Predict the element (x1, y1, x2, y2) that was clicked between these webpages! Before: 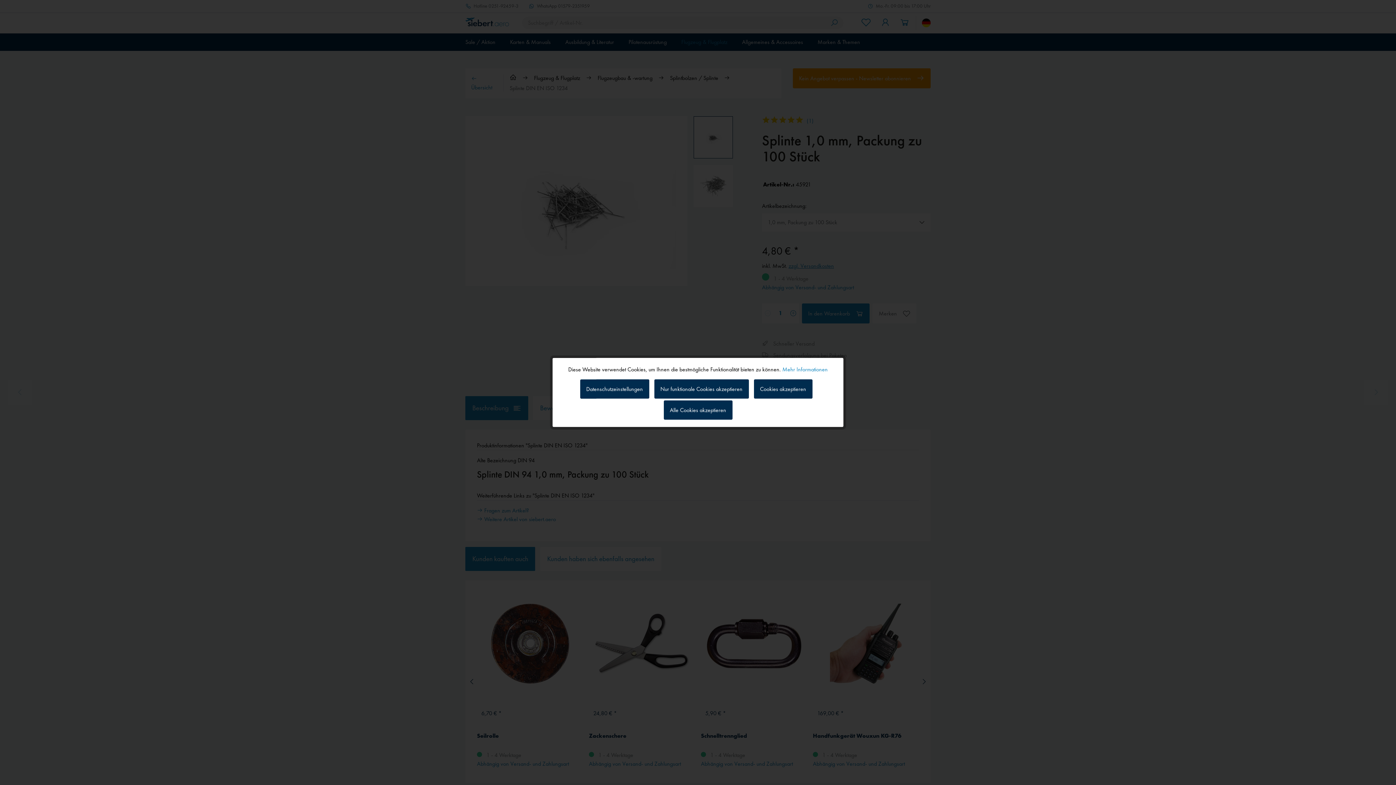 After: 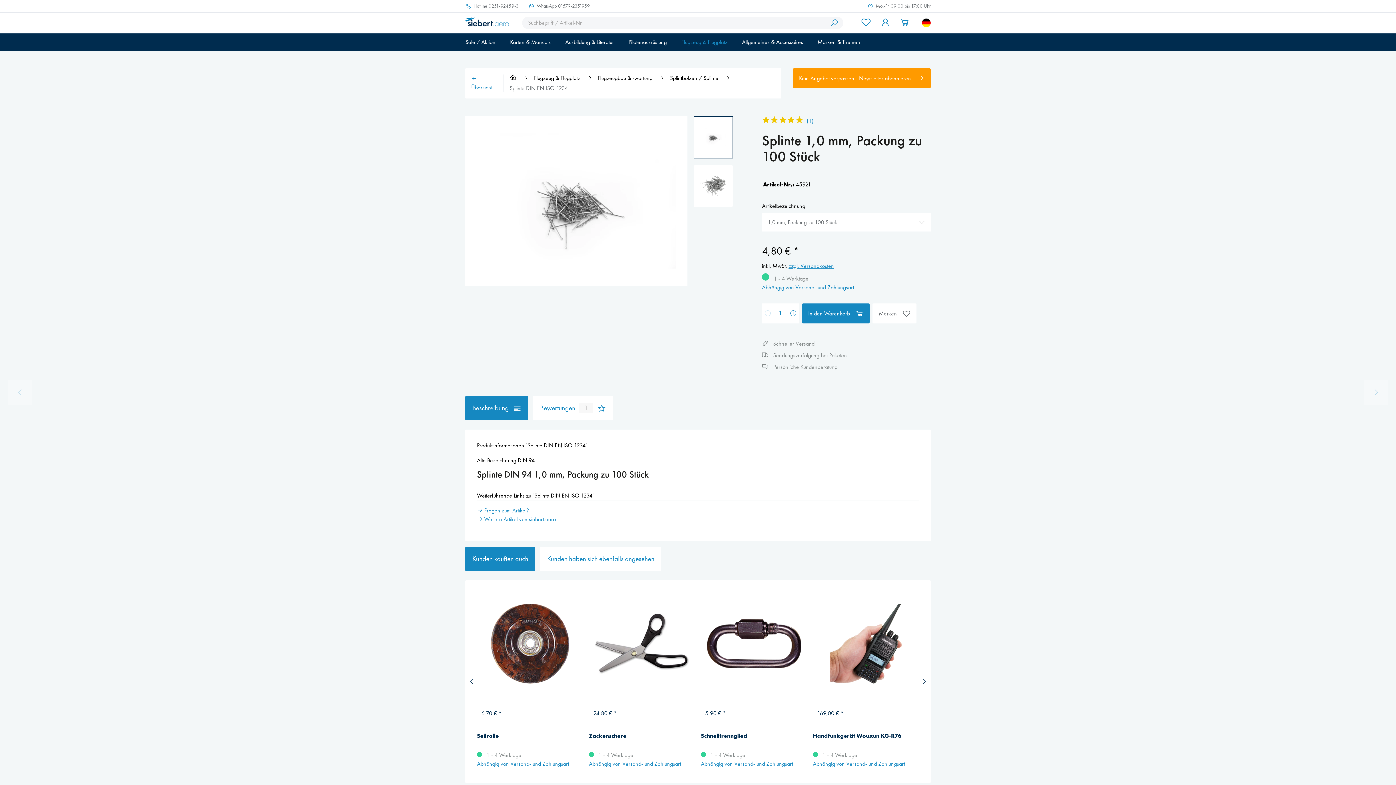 Action: label: Alle Cookies akzeptieren bbox: (663, 400, 732, 420)